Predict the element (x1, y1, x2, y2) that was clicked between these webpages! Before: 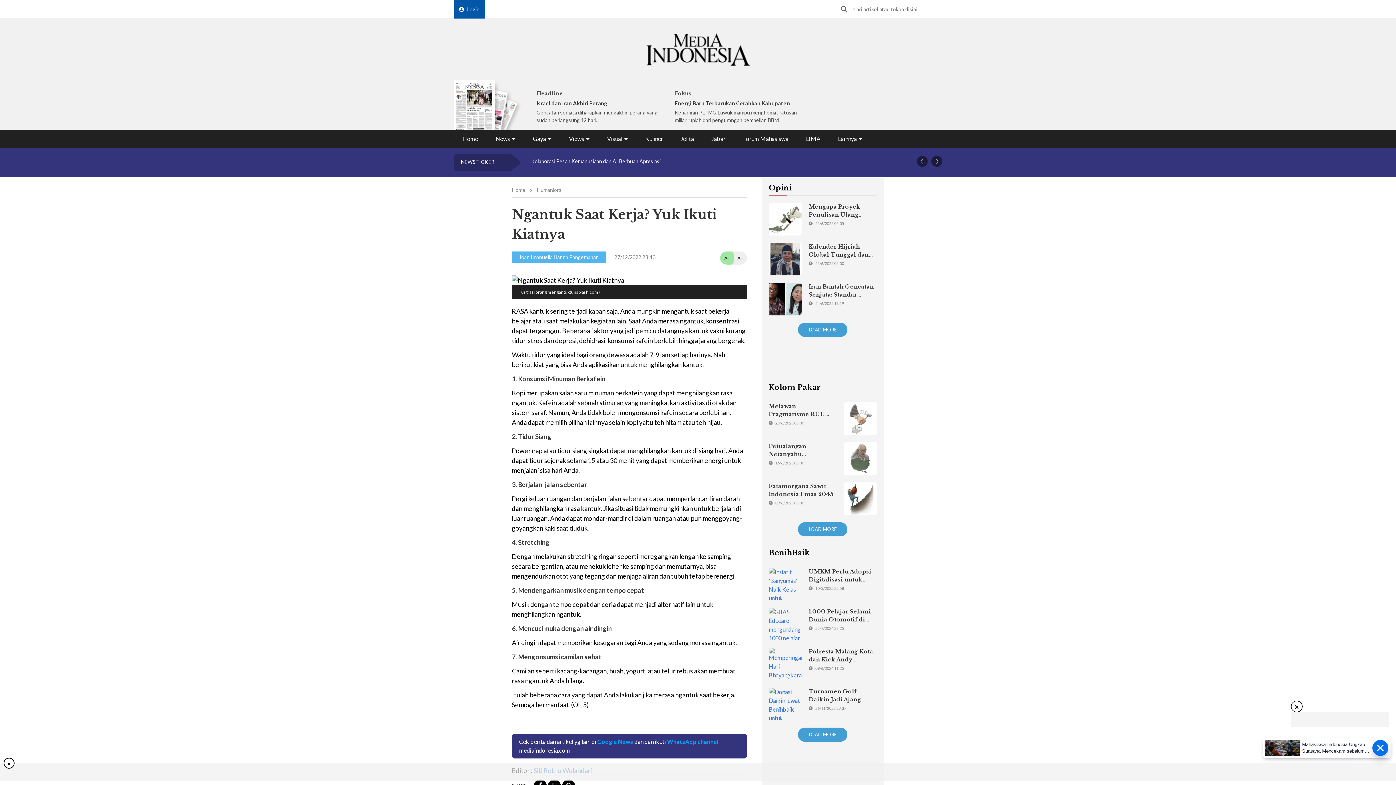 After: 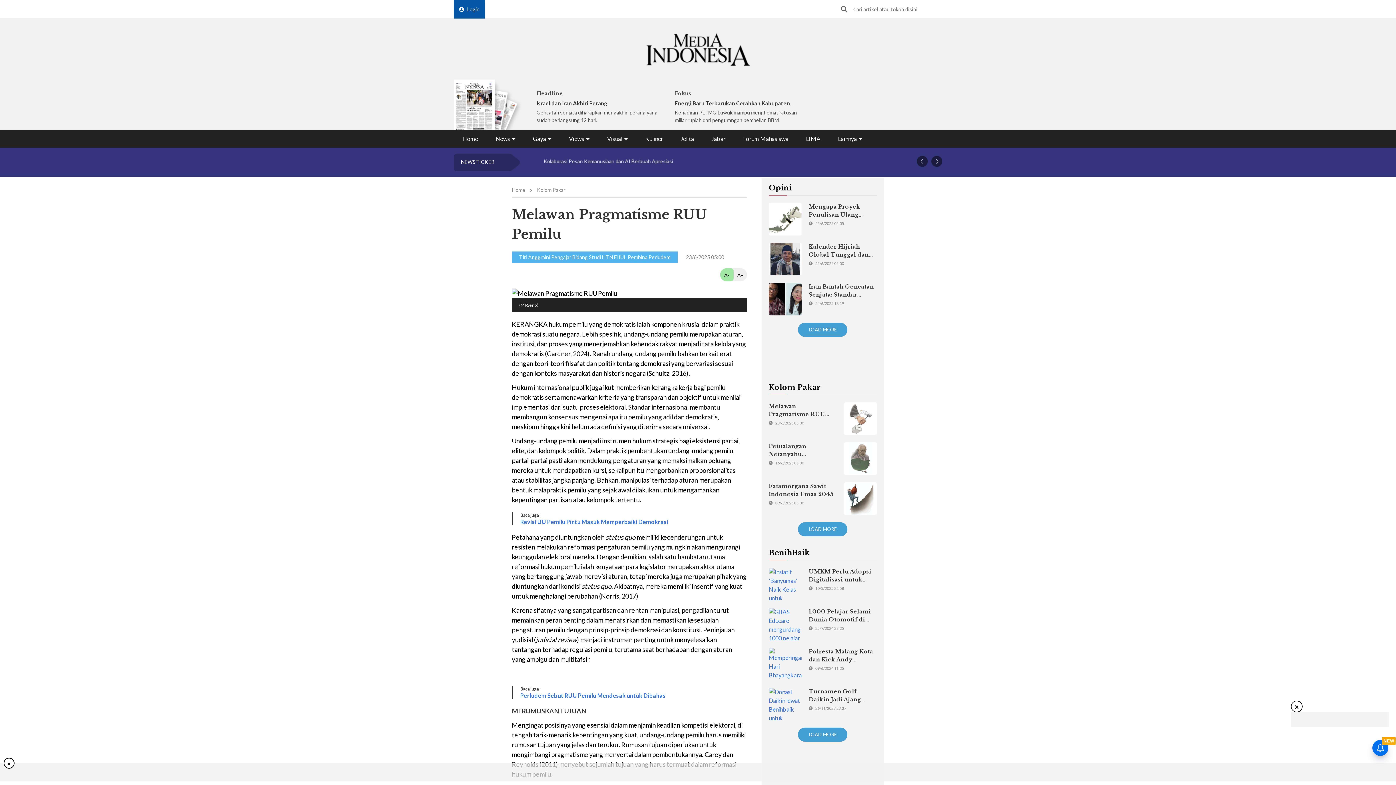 Action: label: Melawan Pragmatisme RUU Pemilu bbox: (768, 402, 825, 425)